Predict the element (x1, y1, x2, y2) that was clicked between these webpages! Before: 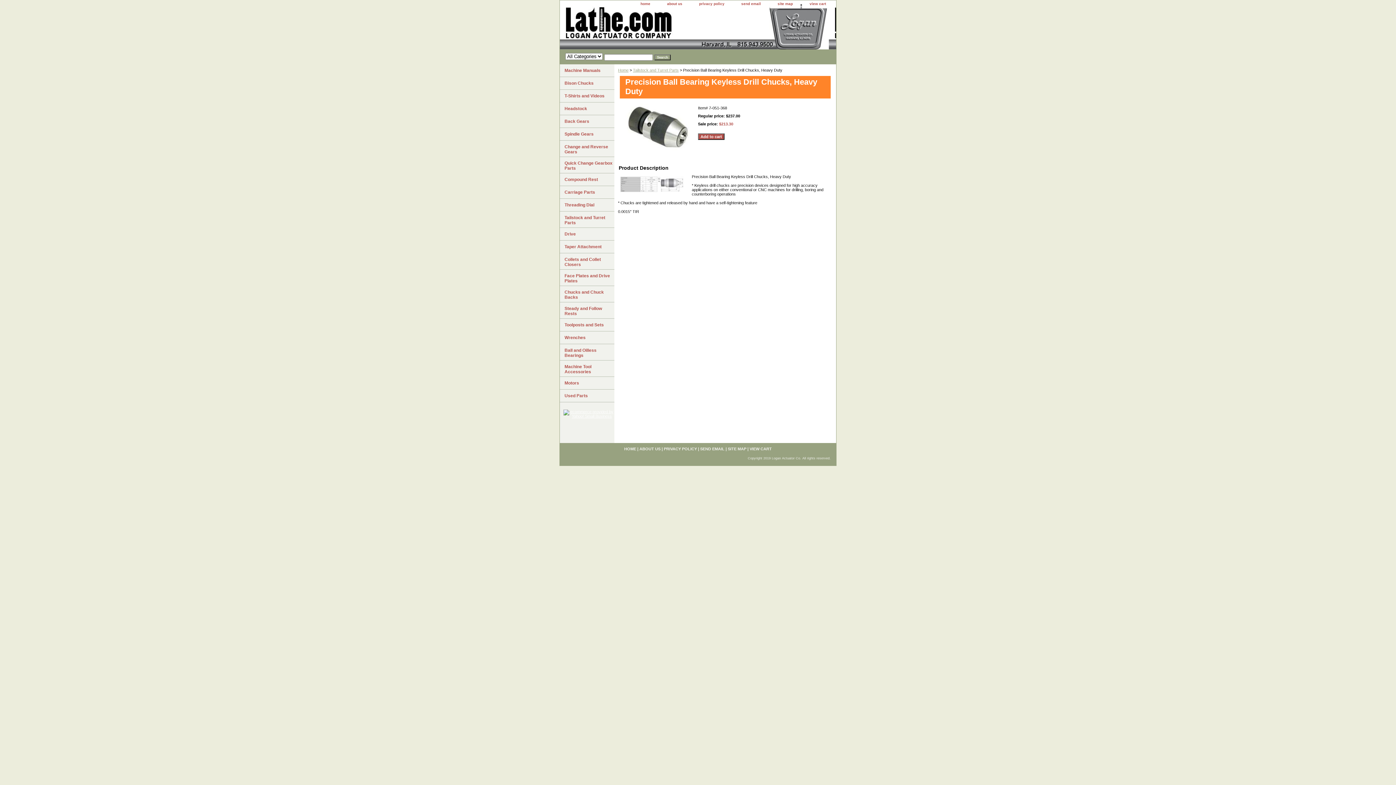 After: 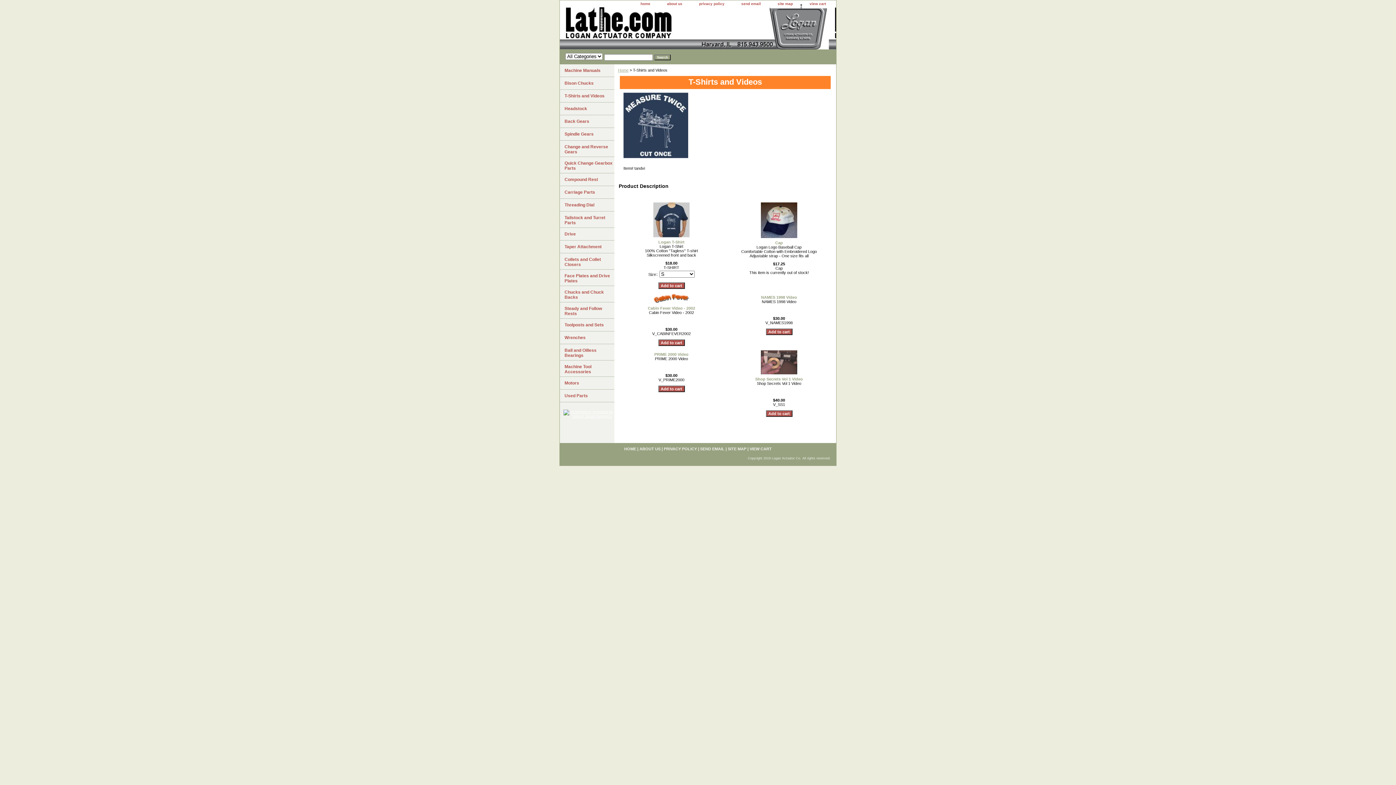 Action: label: T-Shirts and Videos bbox: (560, 89, 614, 102)